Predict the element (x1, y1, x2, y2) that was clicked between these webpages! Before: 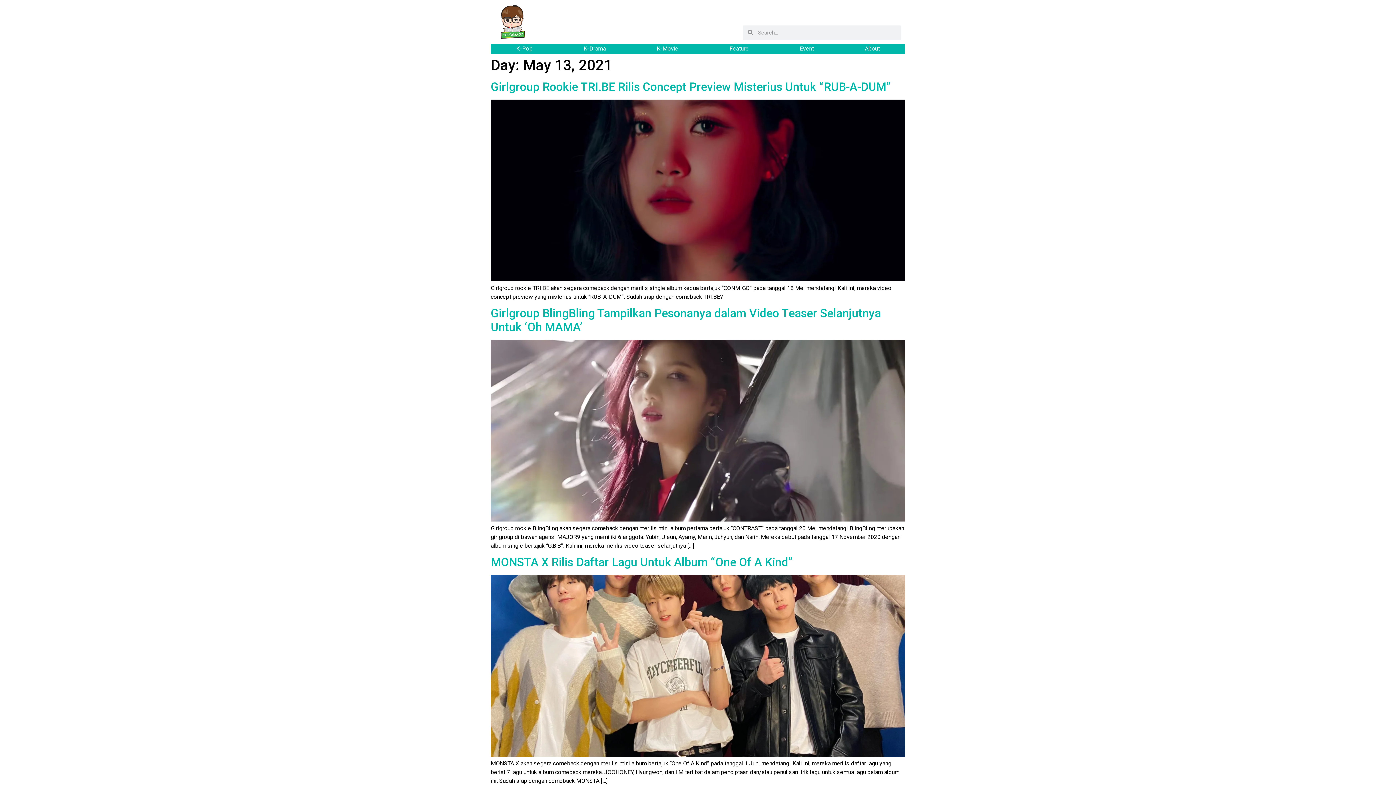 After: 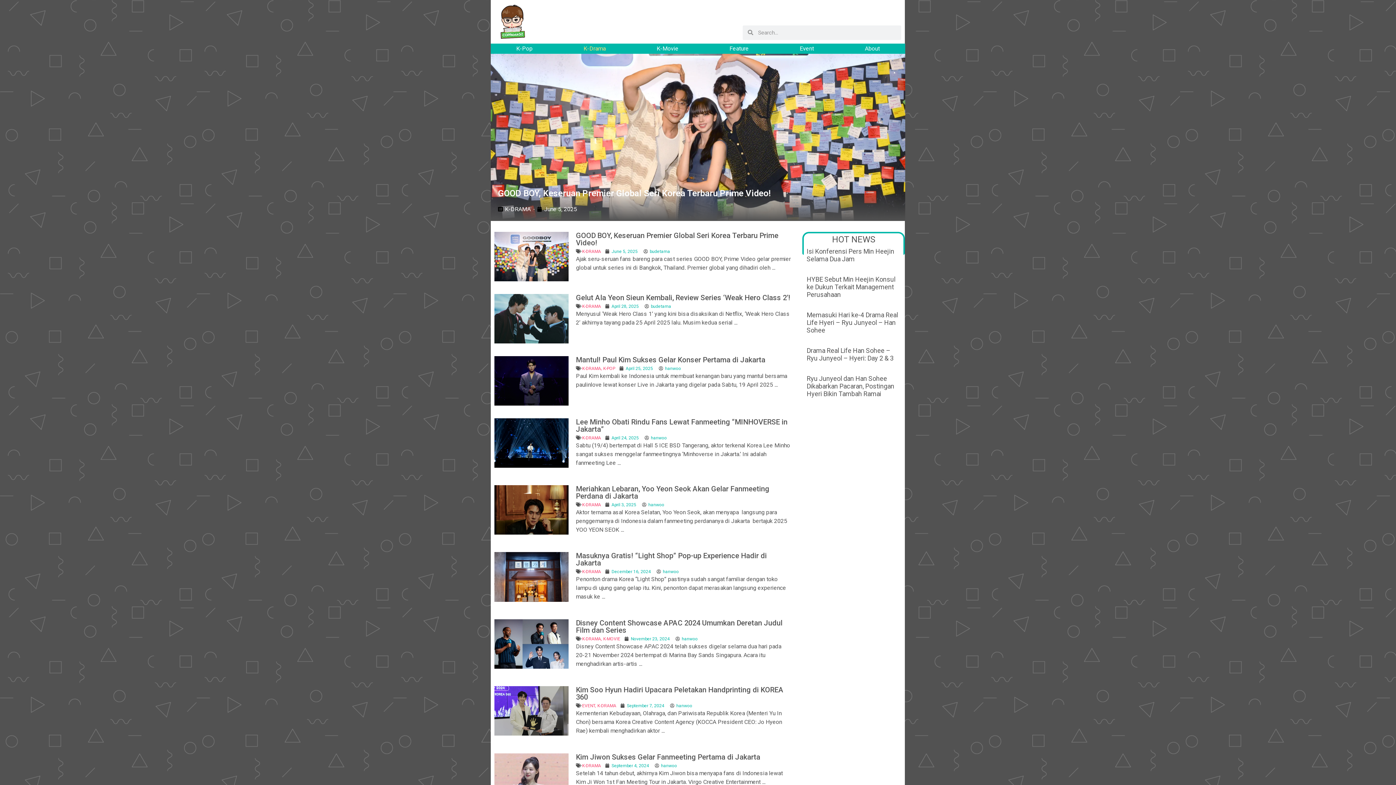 Action: bbox: (558, 43, 631, 53) label: K-Drama